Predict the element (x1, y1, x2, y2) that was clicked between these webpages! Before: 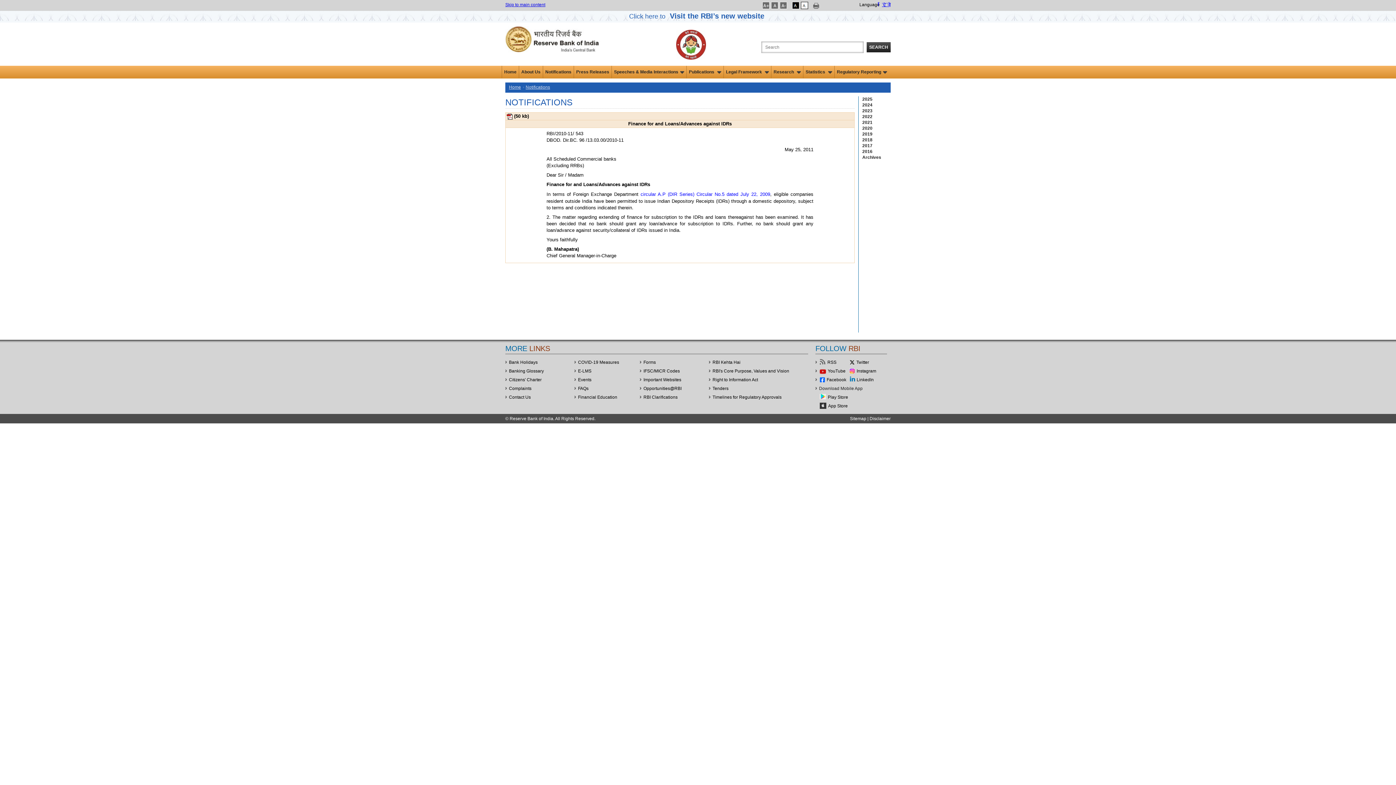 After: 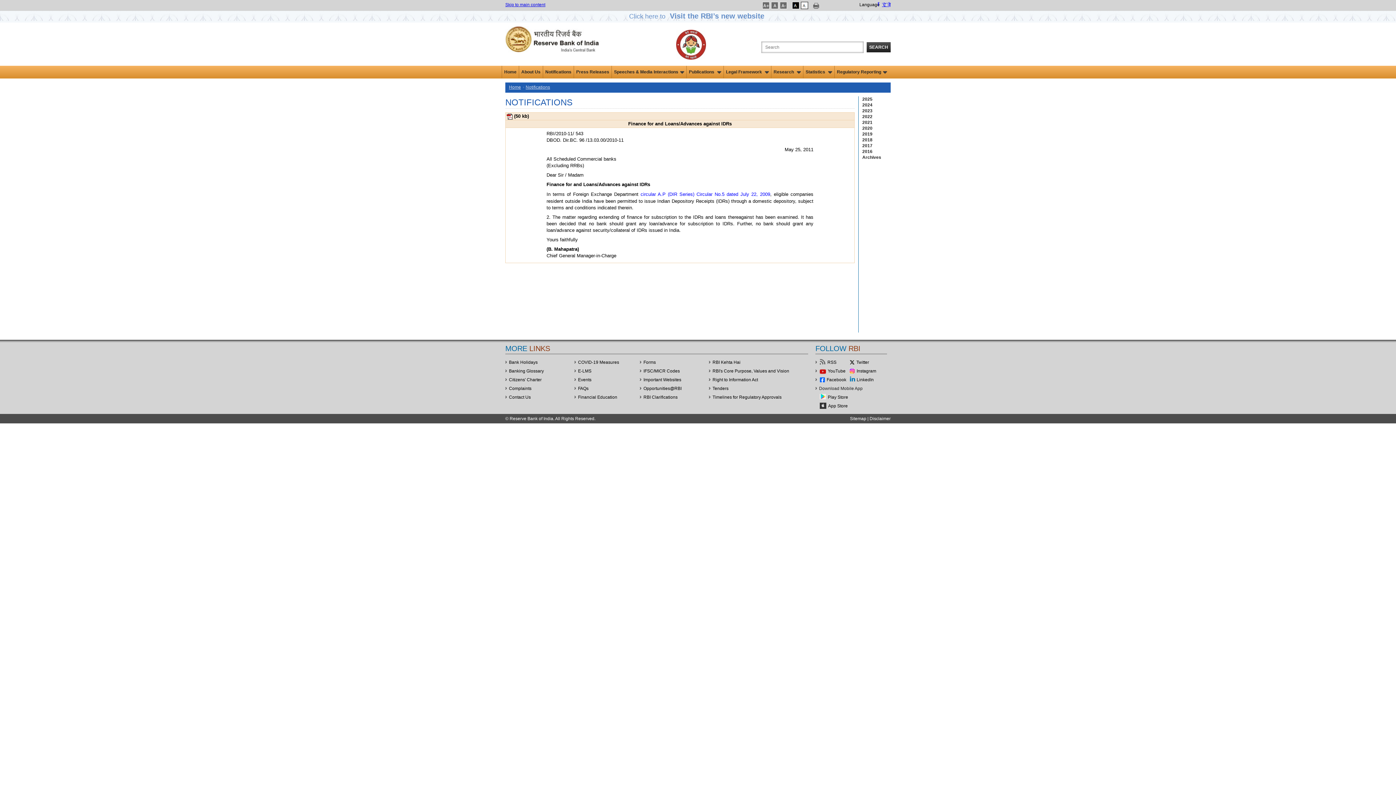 Action: bbox: (712, 360, 740, 365) label: RBI Kehta Hai